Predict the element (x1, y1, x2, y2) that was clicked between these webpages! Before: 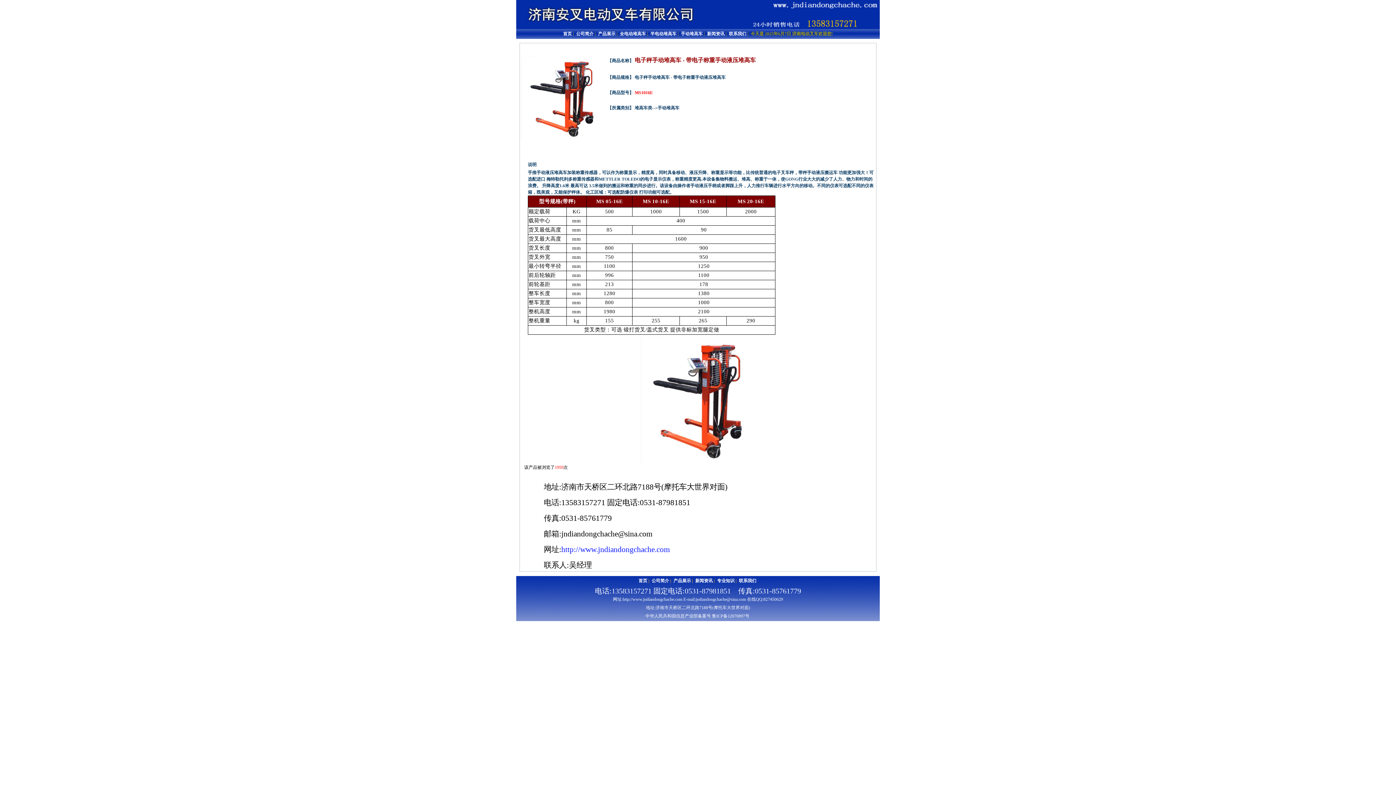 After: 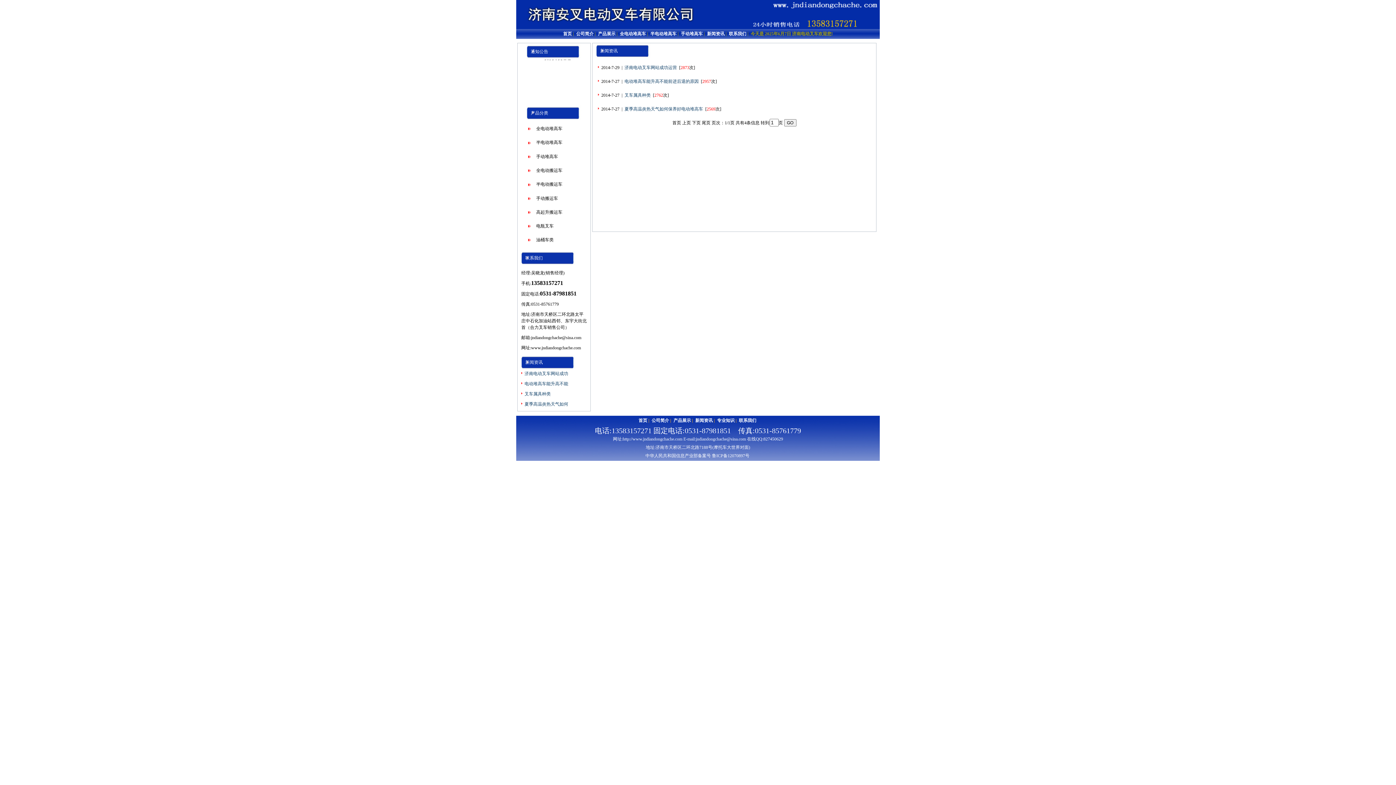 Action: label: 新闻资讯 bbox: (707, 31, 724, 36)